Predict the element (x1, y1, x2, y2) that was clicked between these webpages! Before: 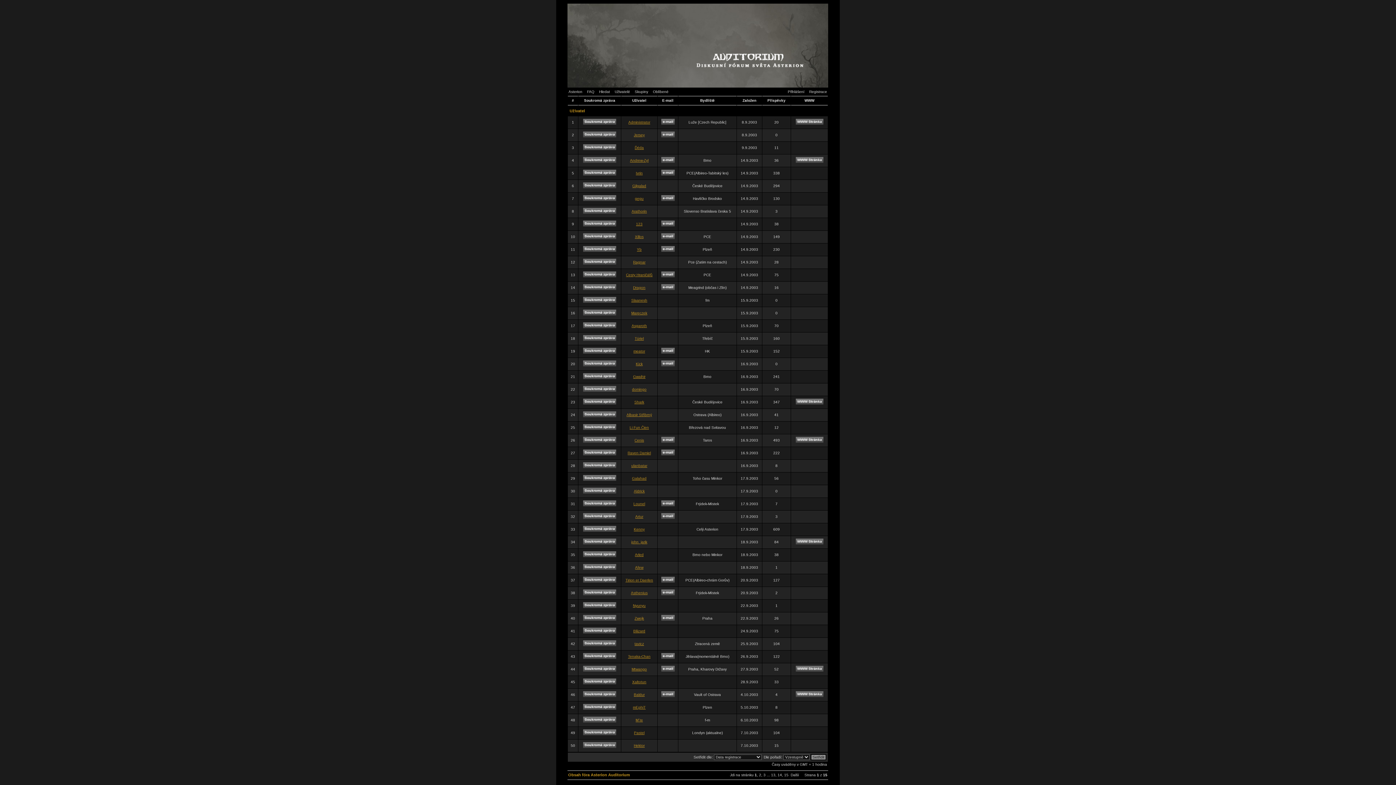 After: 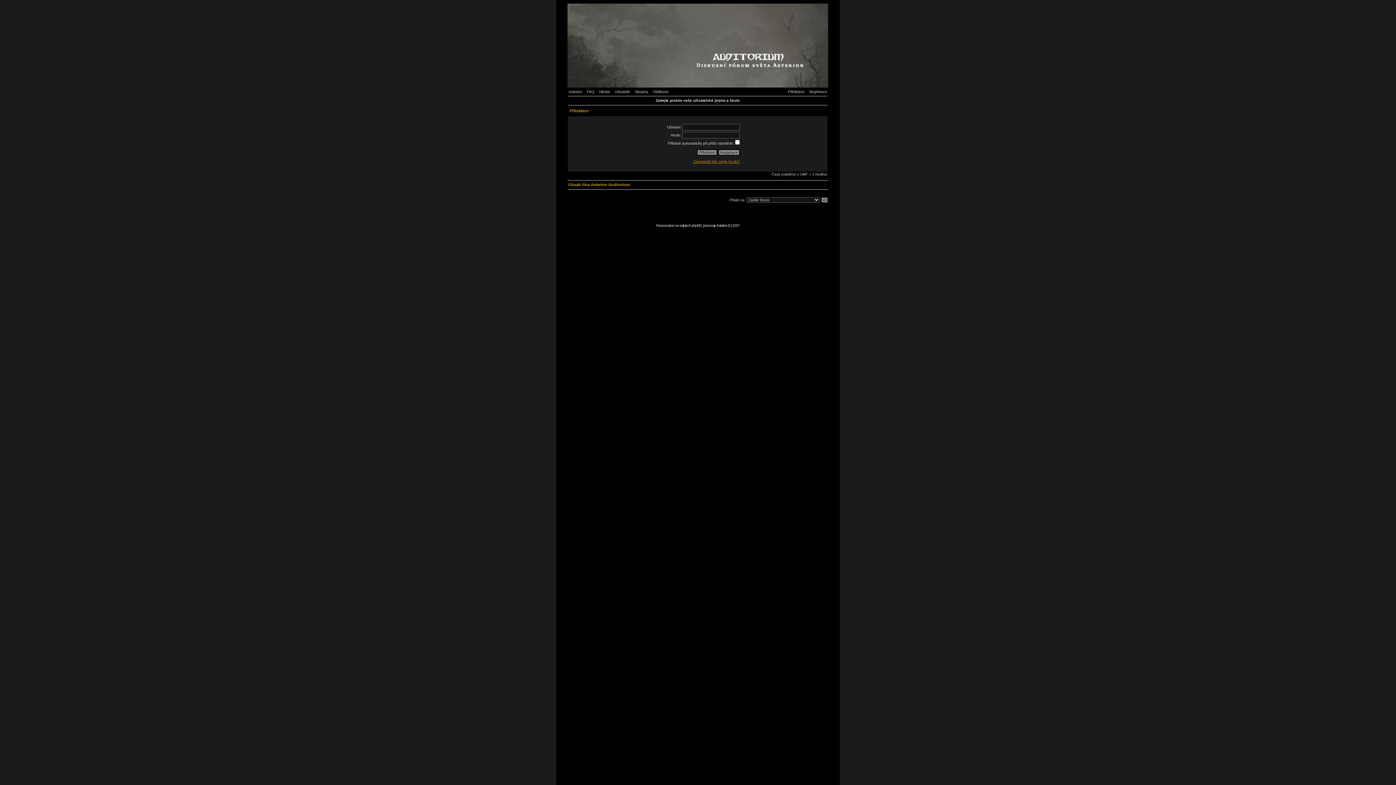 Action: bbox: (583, 516, 616, 520)